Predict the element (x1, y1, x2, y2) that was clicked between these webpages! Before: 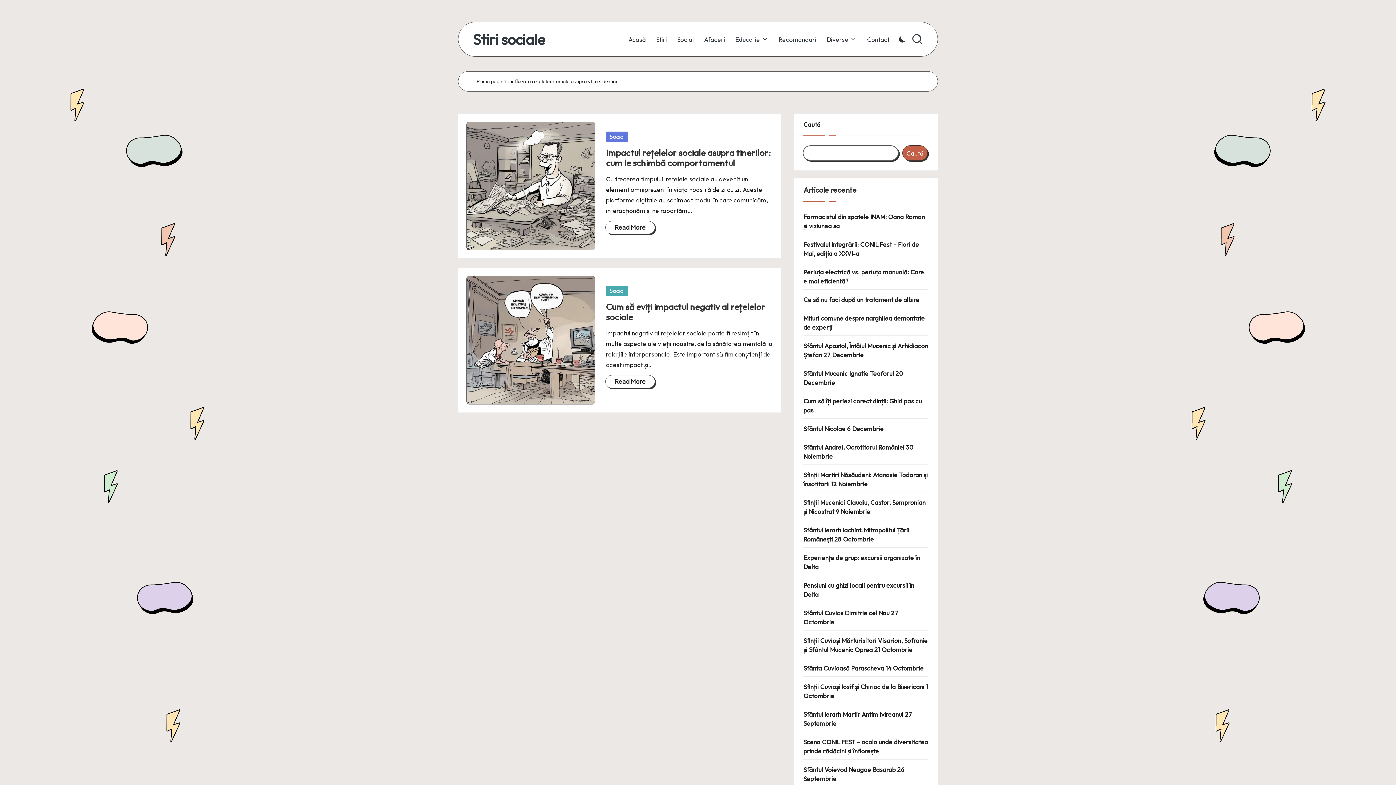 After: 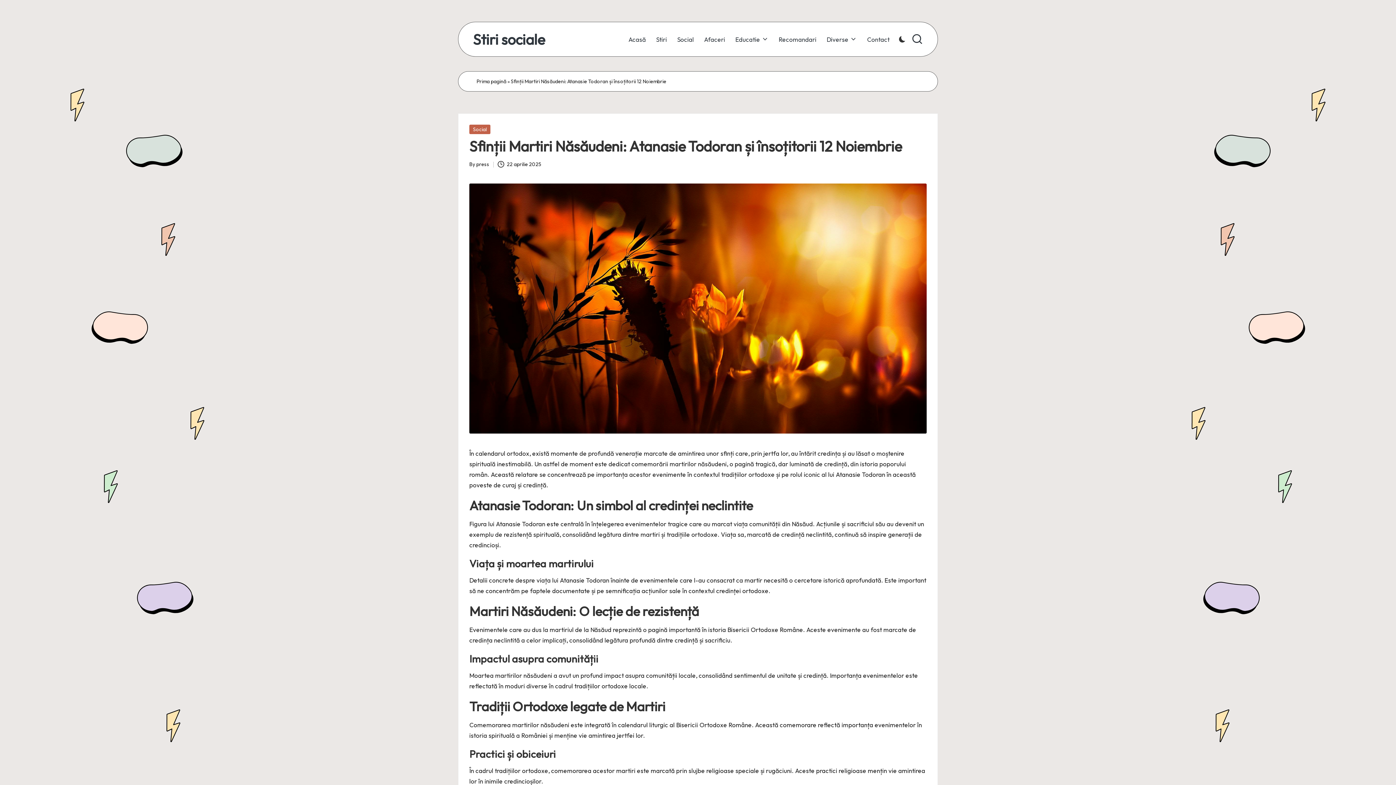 Action: bbox: (803, 470, 928, 488) label: Sfinții Martiri Năsăudeni: Atanasie Todoran și însoțitorii 12 Noiembrie